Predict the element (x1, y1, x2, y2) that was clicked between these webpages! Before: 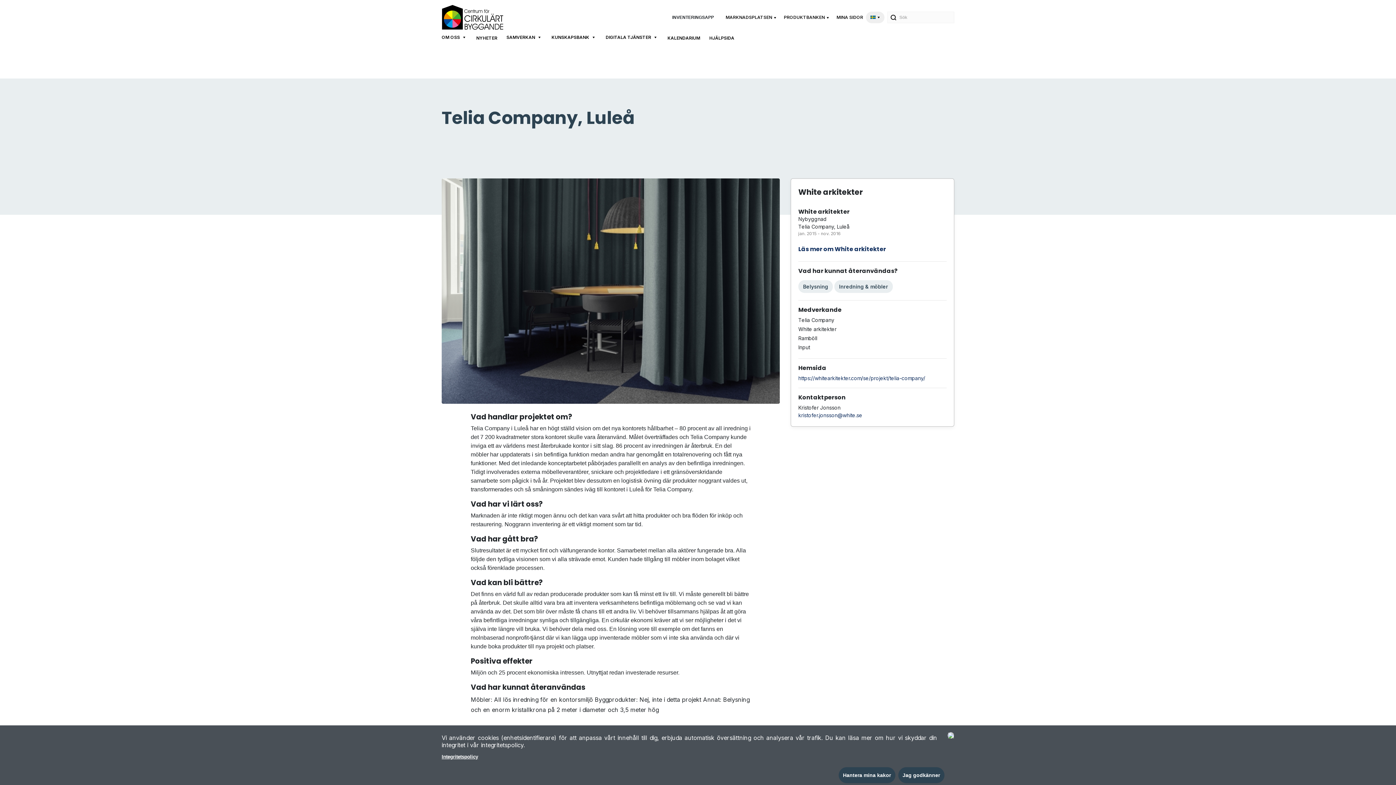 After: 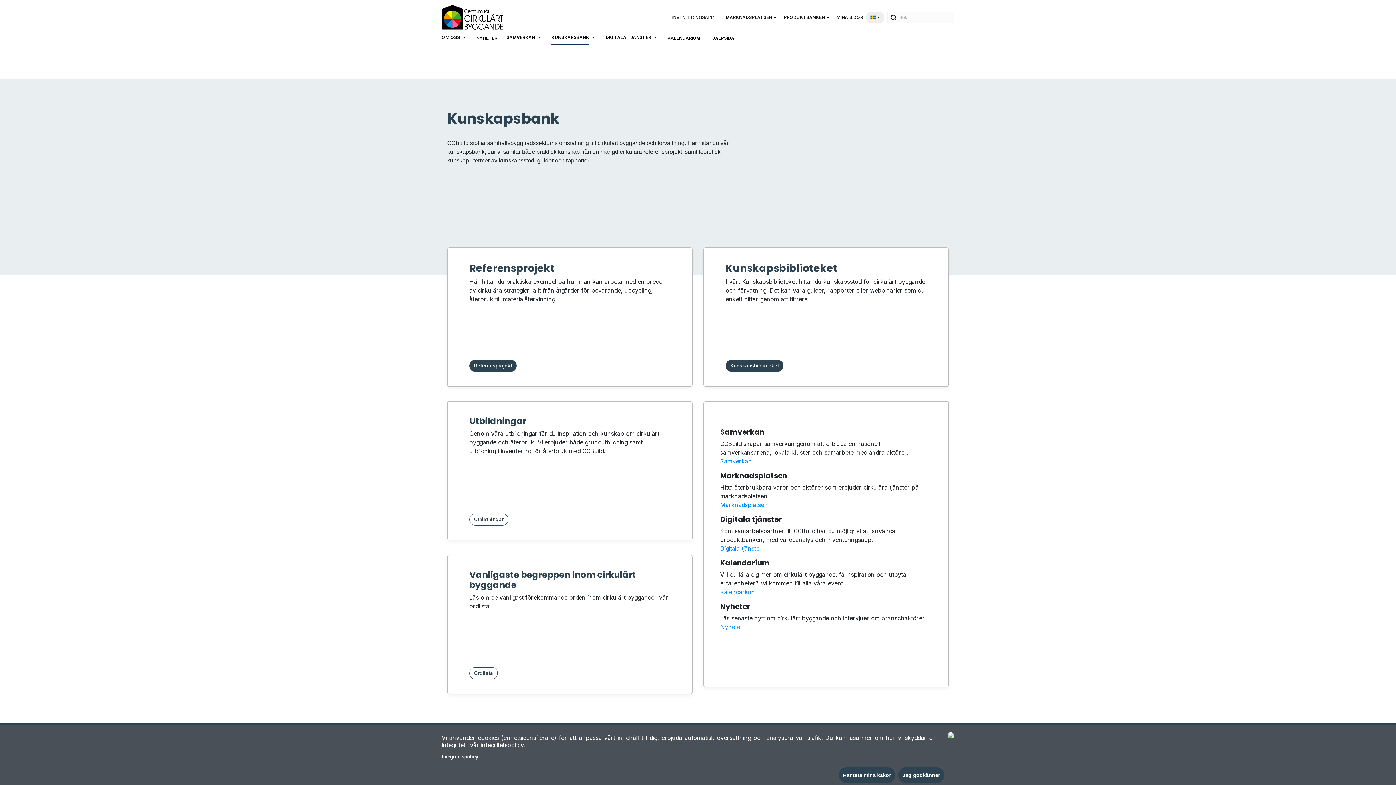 Action: bbox: (551, 34, 589, 44) label: KUNSKAPSBANK